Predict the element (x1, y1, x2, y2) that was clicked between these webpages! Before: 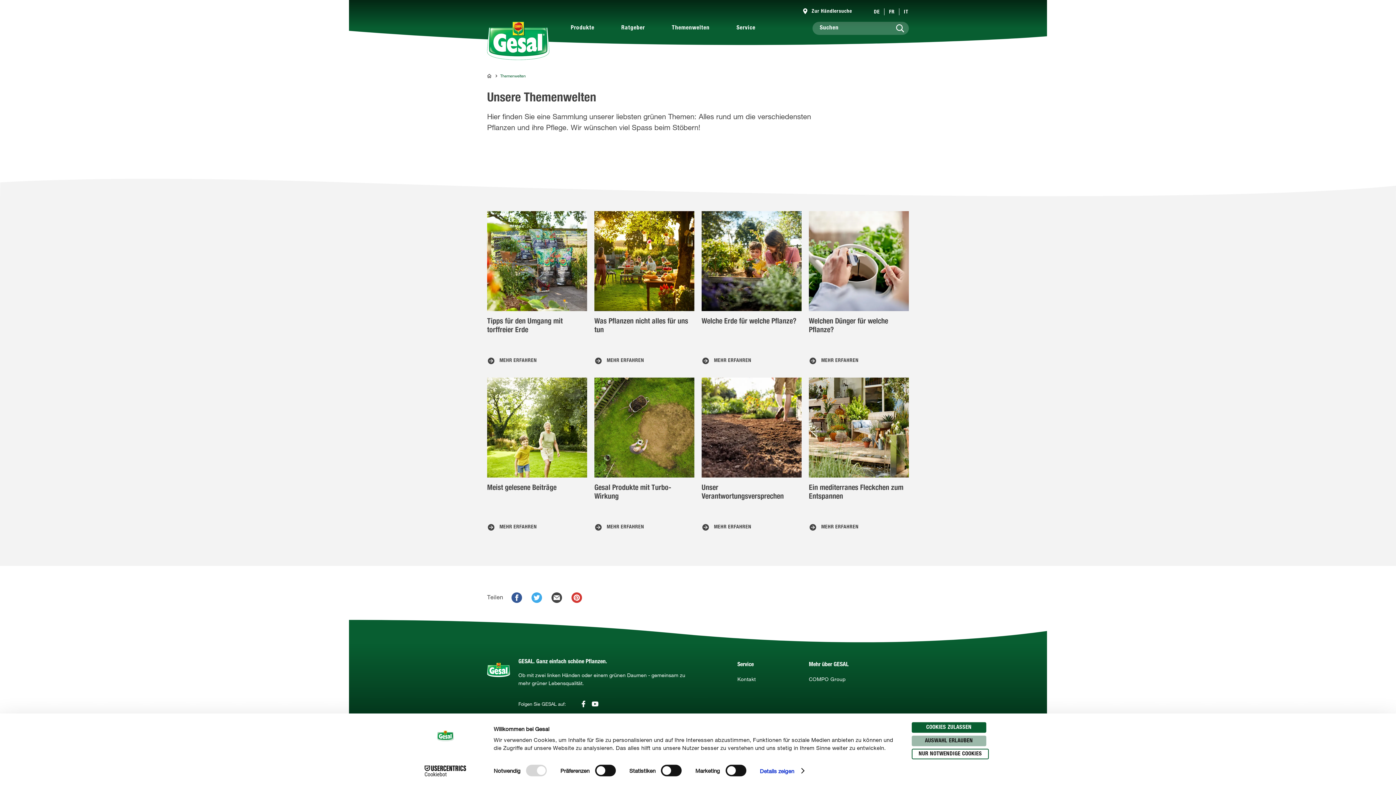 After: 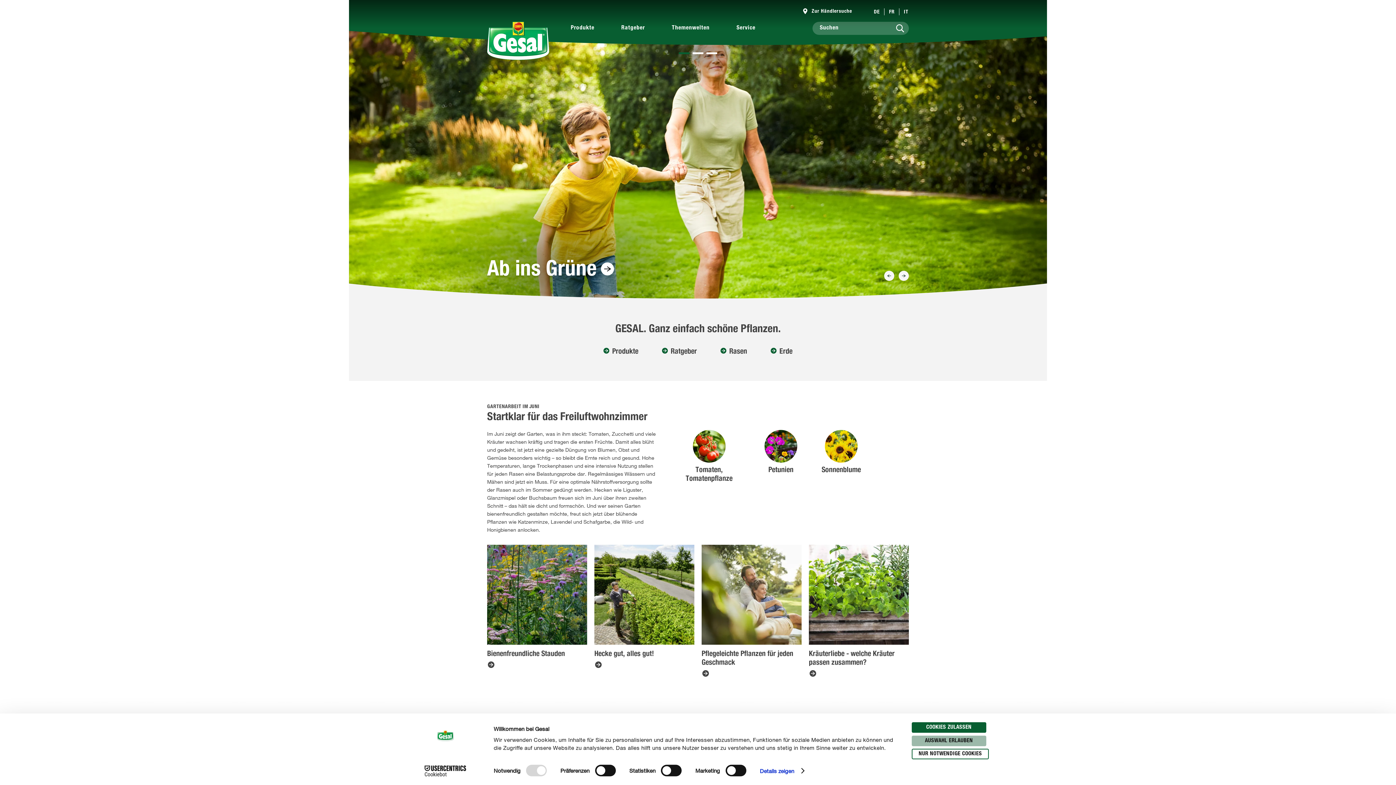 Action: label: DE bbox: (869, 9, 884, 15)